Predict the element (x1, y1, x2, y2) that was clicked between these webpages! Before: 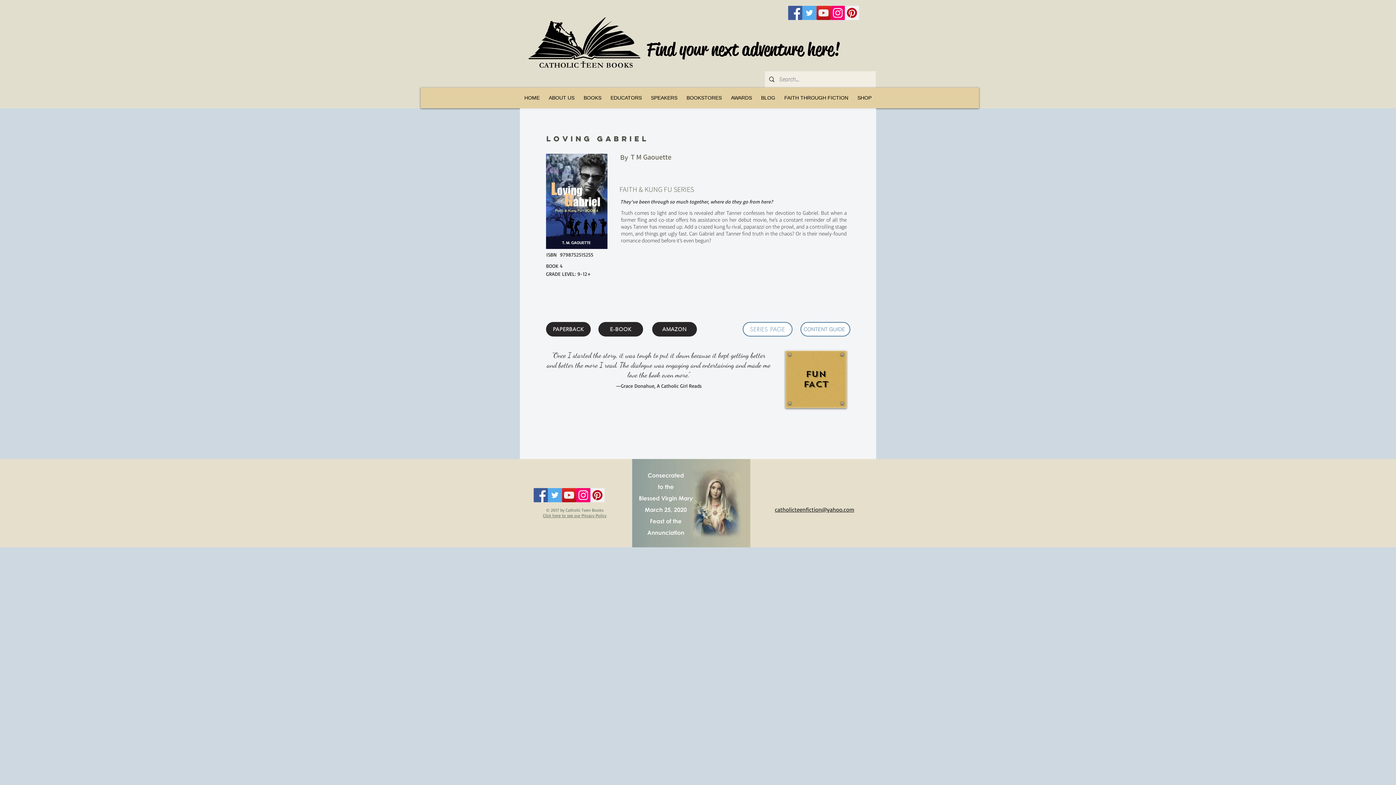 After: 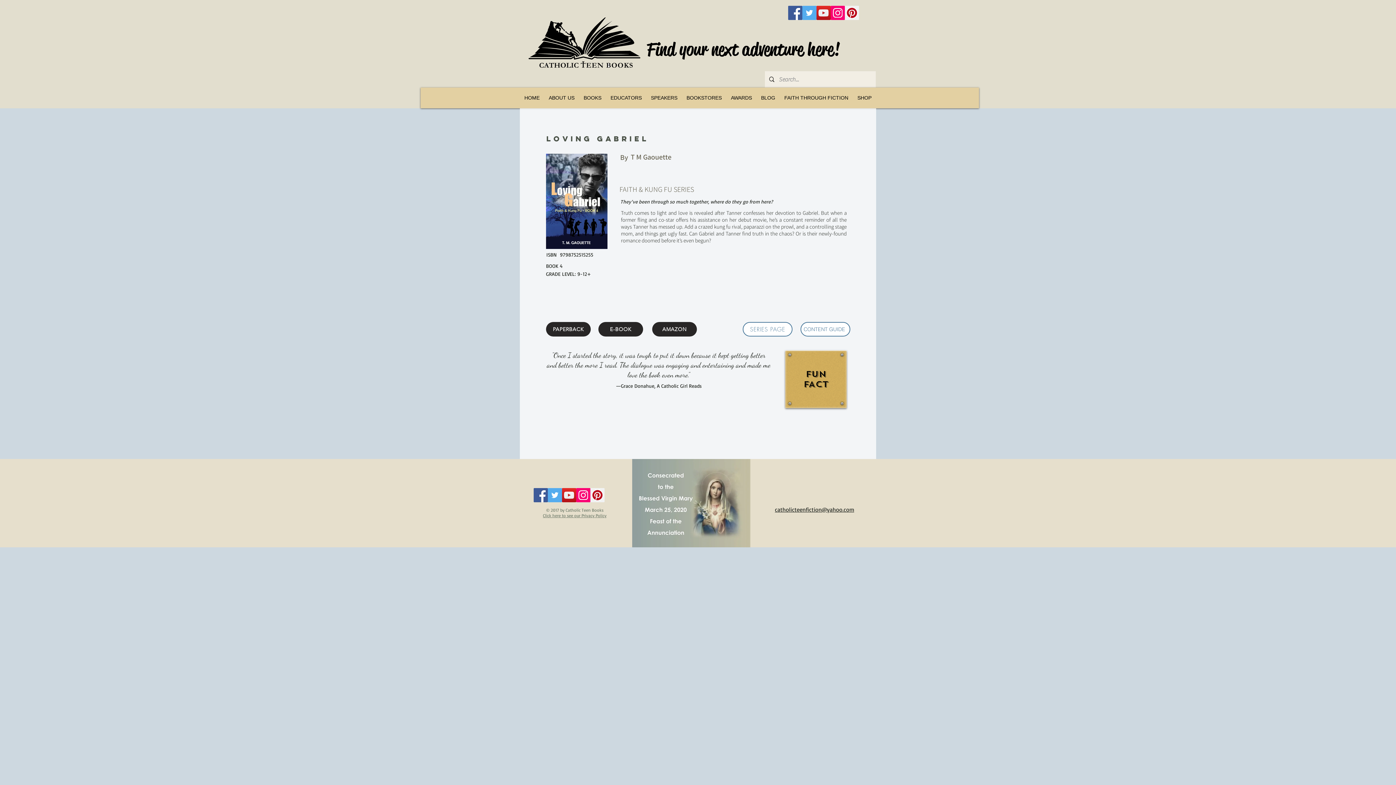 Action: bbox: (800, 322, 850, 336) label: CONTENT GUIDE